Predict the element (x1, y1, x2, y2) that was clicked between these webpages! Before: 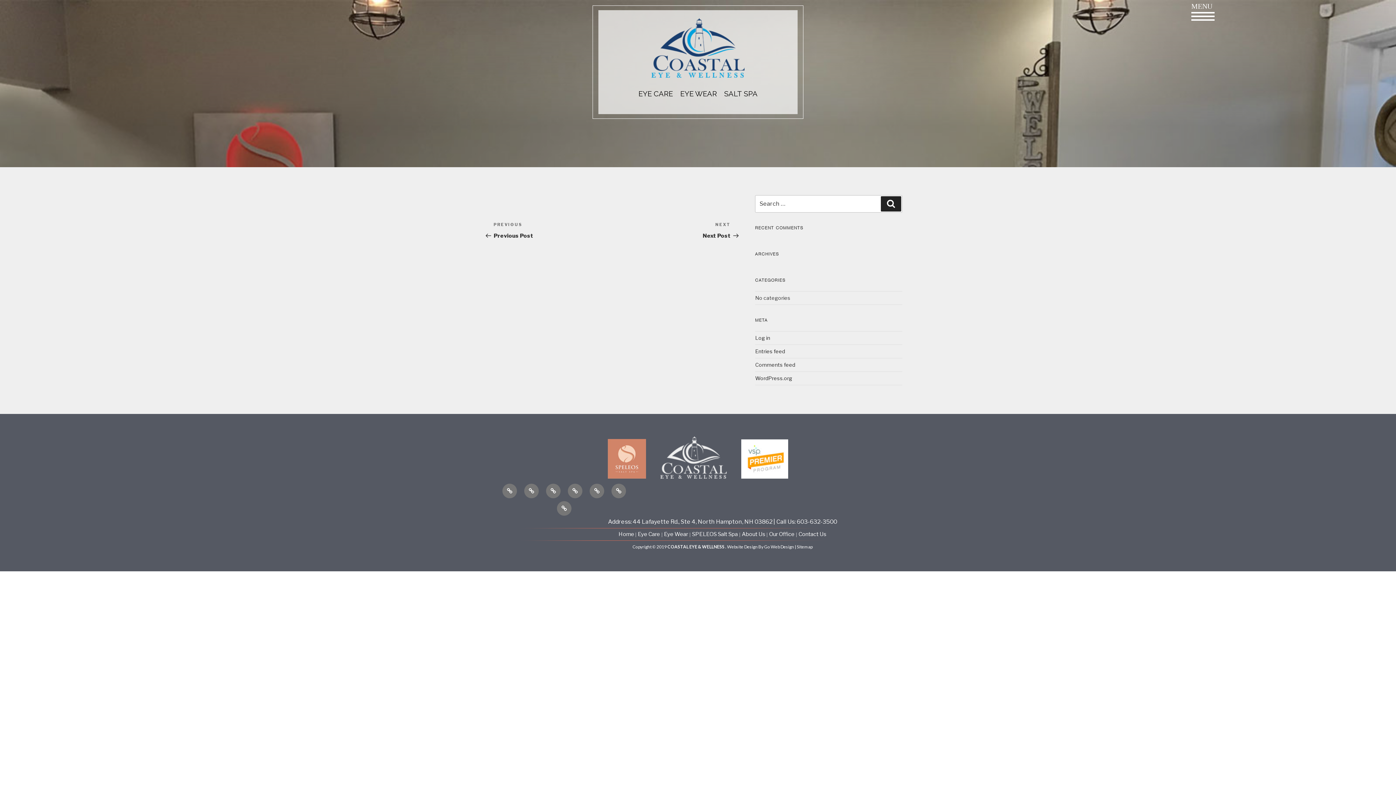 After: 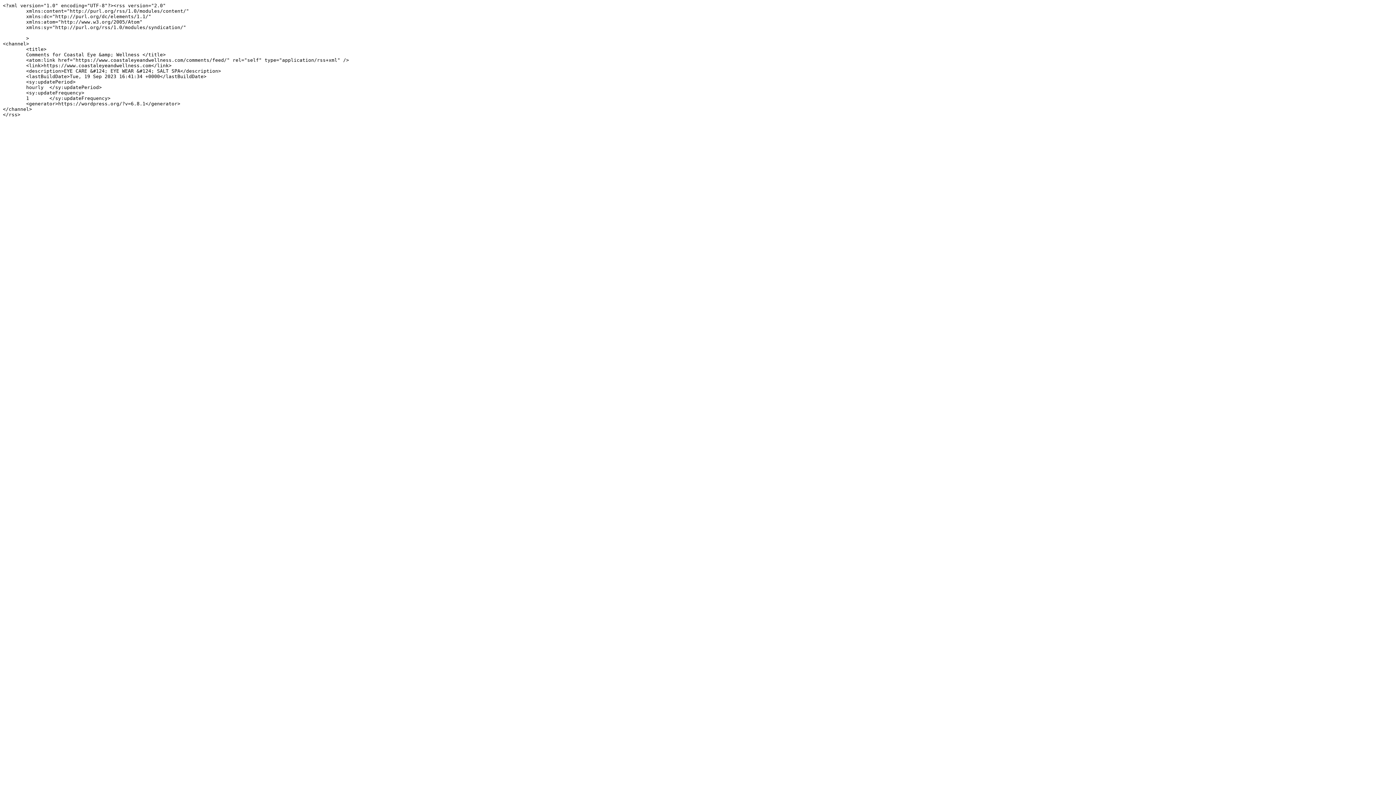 Action: bbox: (755, 361, 795, 368) label: Comments feed